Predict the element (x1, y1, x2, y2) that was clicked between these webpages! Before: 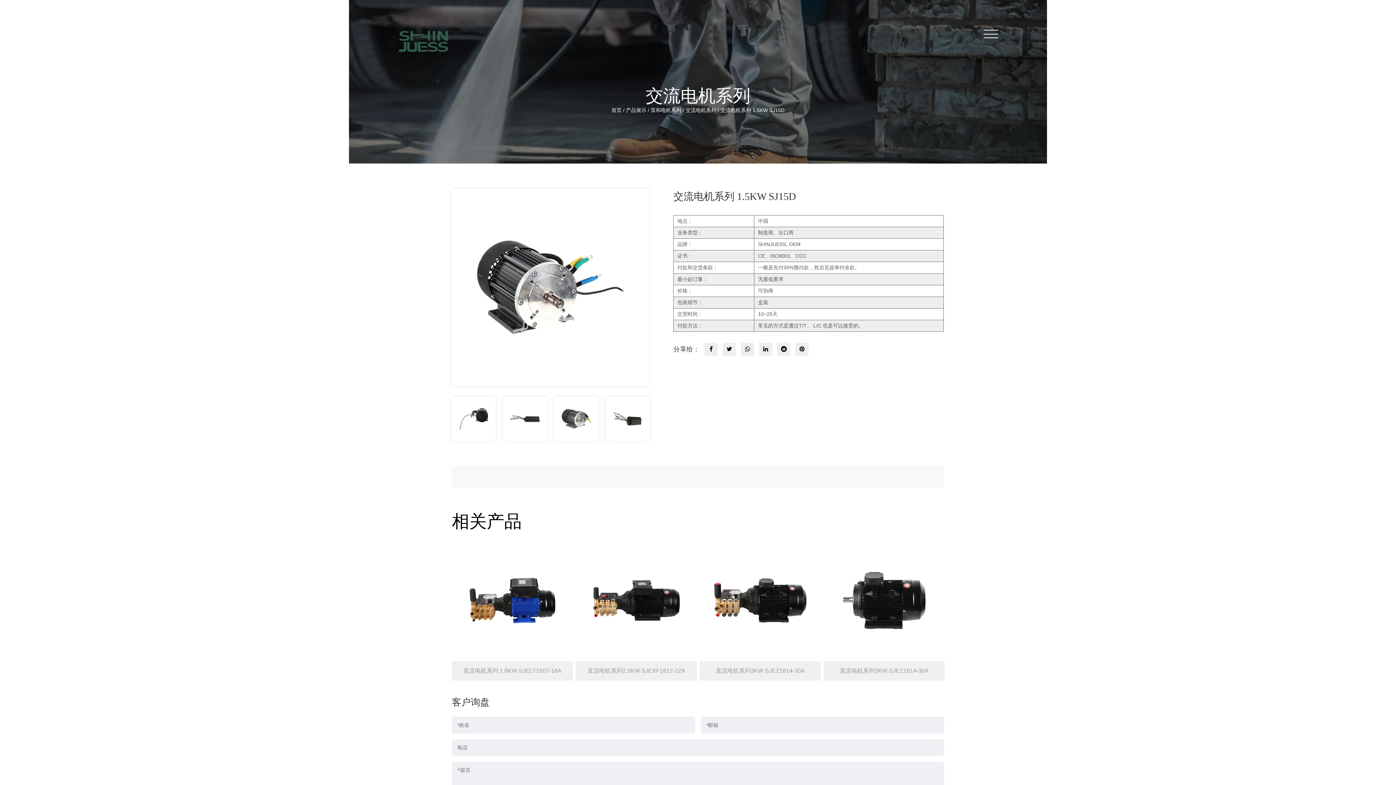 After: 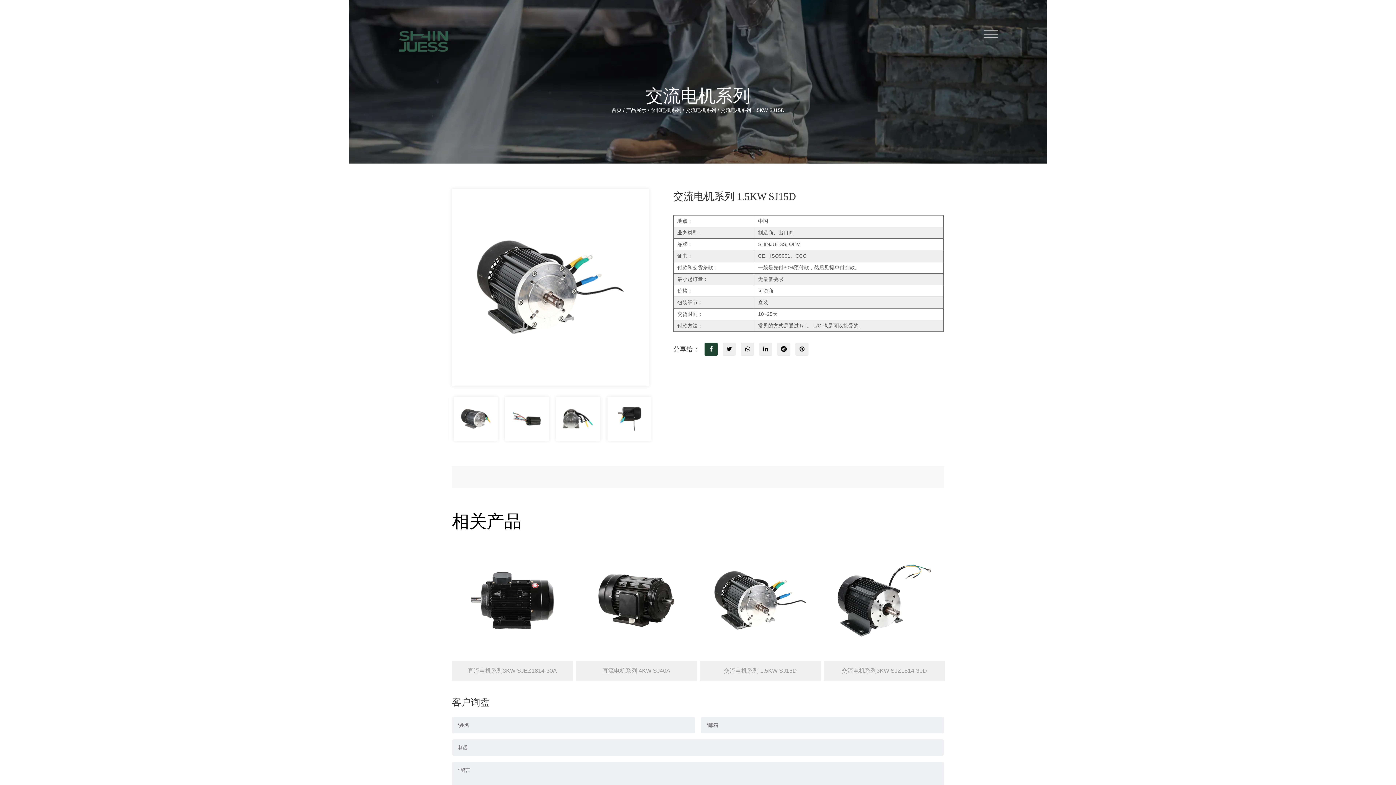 Action: bbox: (709, 346, 713, 352)